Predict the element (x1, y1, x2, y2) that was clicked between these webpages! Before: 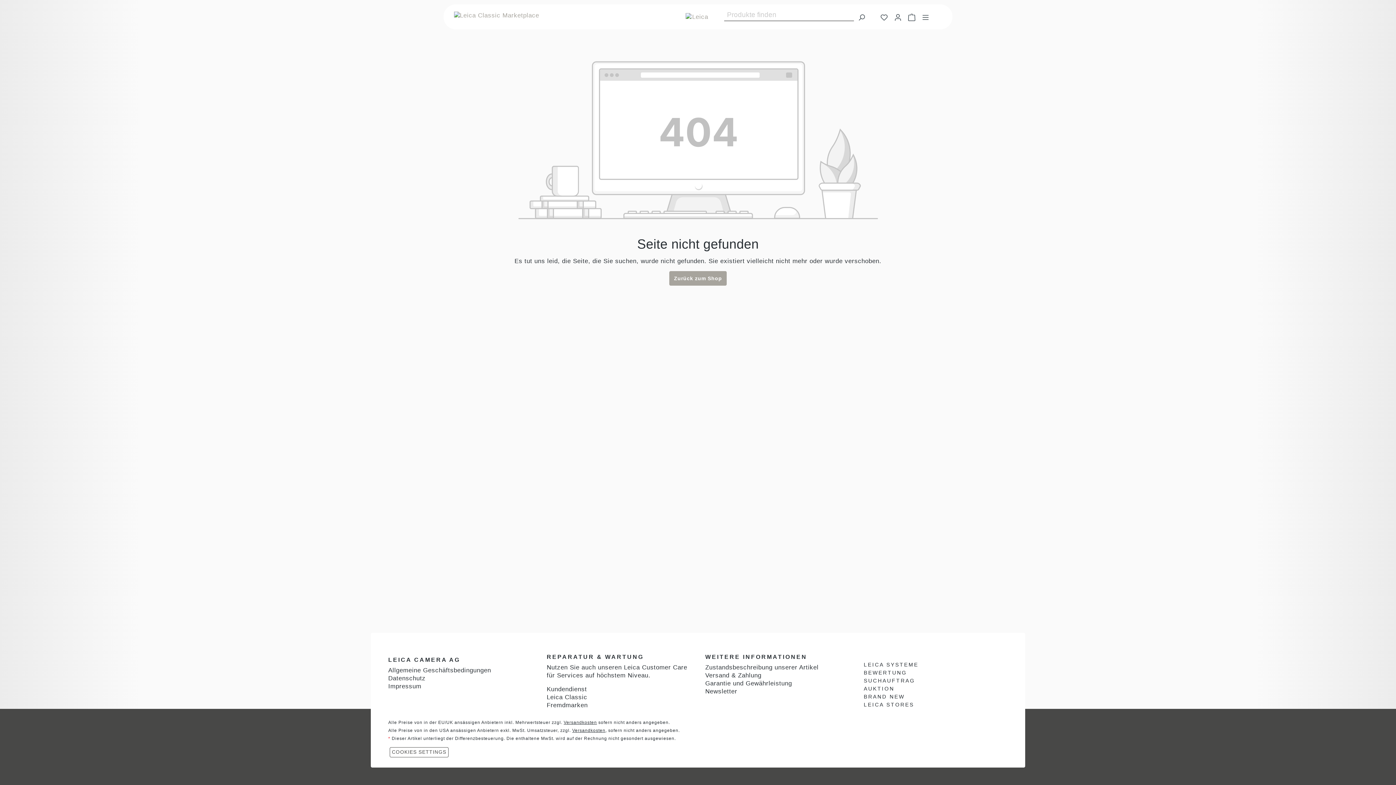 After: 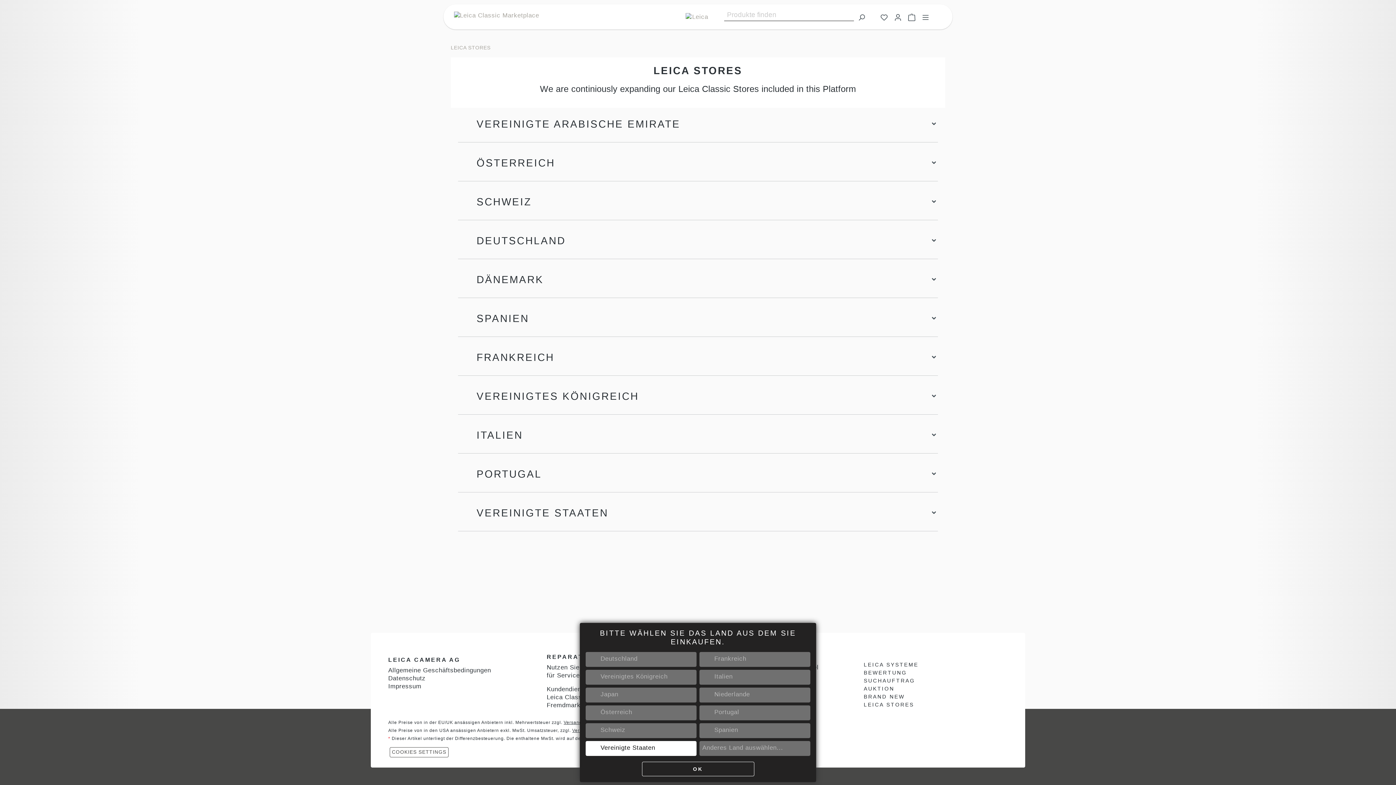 Action: label: LEICA STORES bbox: (864, 701, 914, 708)